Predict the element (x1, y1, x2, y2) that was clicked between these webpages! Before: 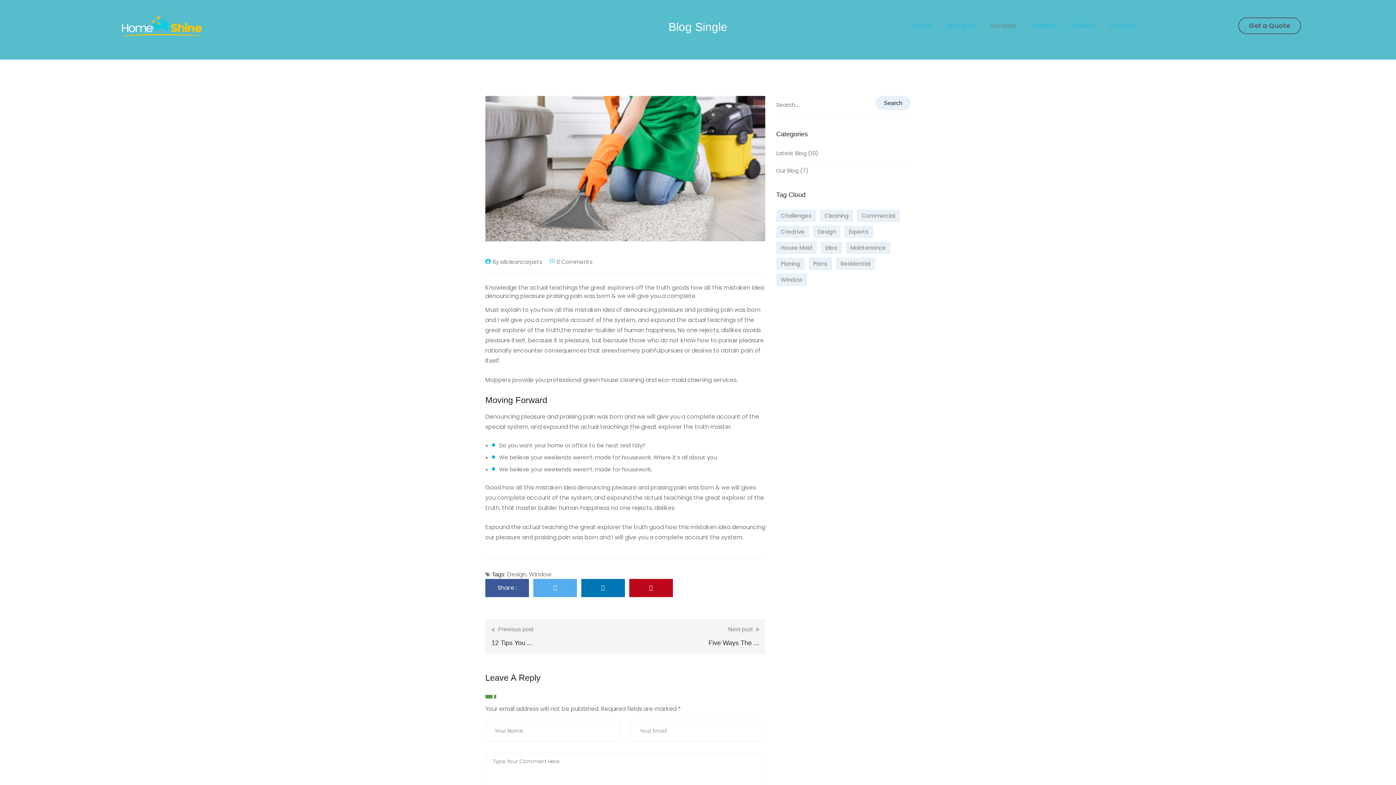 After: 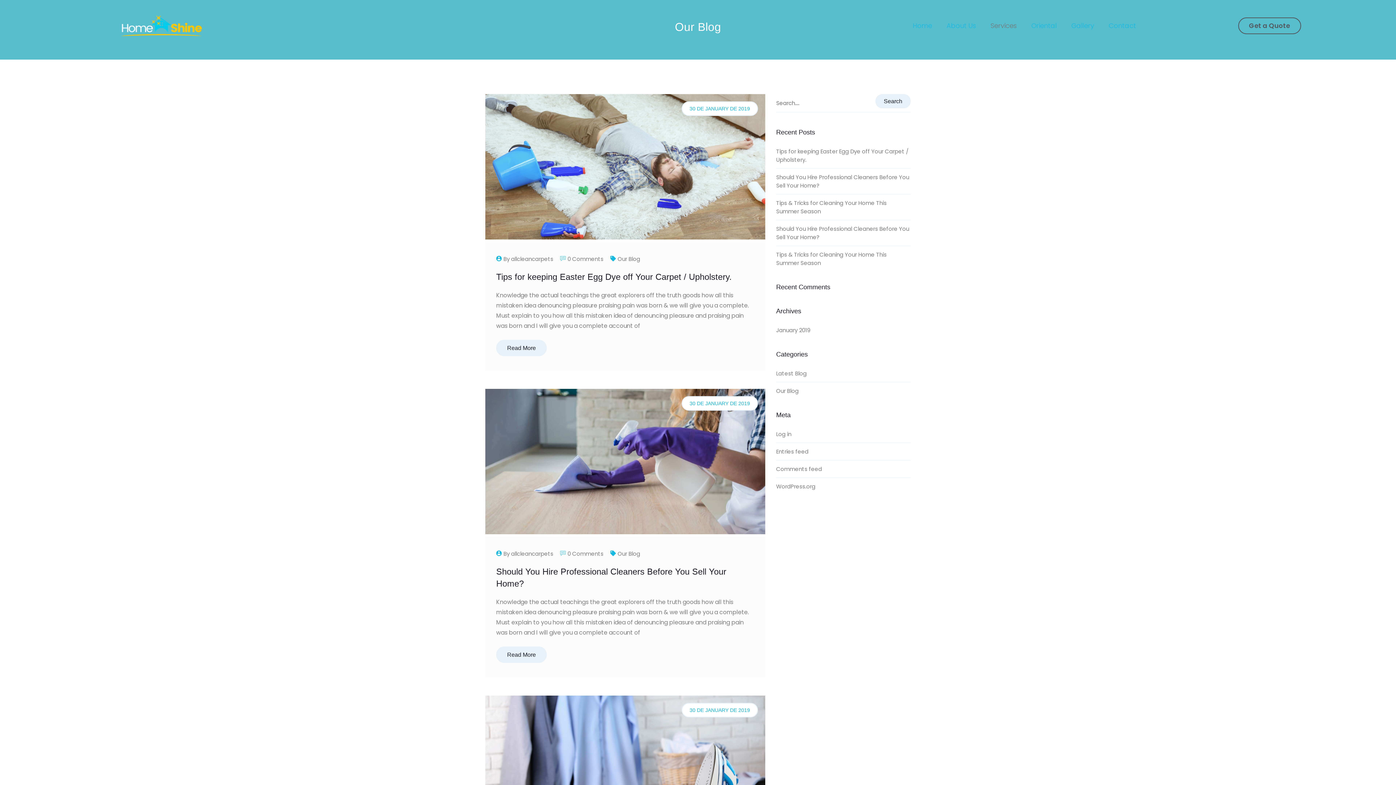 Action: label: Our Blog bbox: (776, 166, 798, 174)